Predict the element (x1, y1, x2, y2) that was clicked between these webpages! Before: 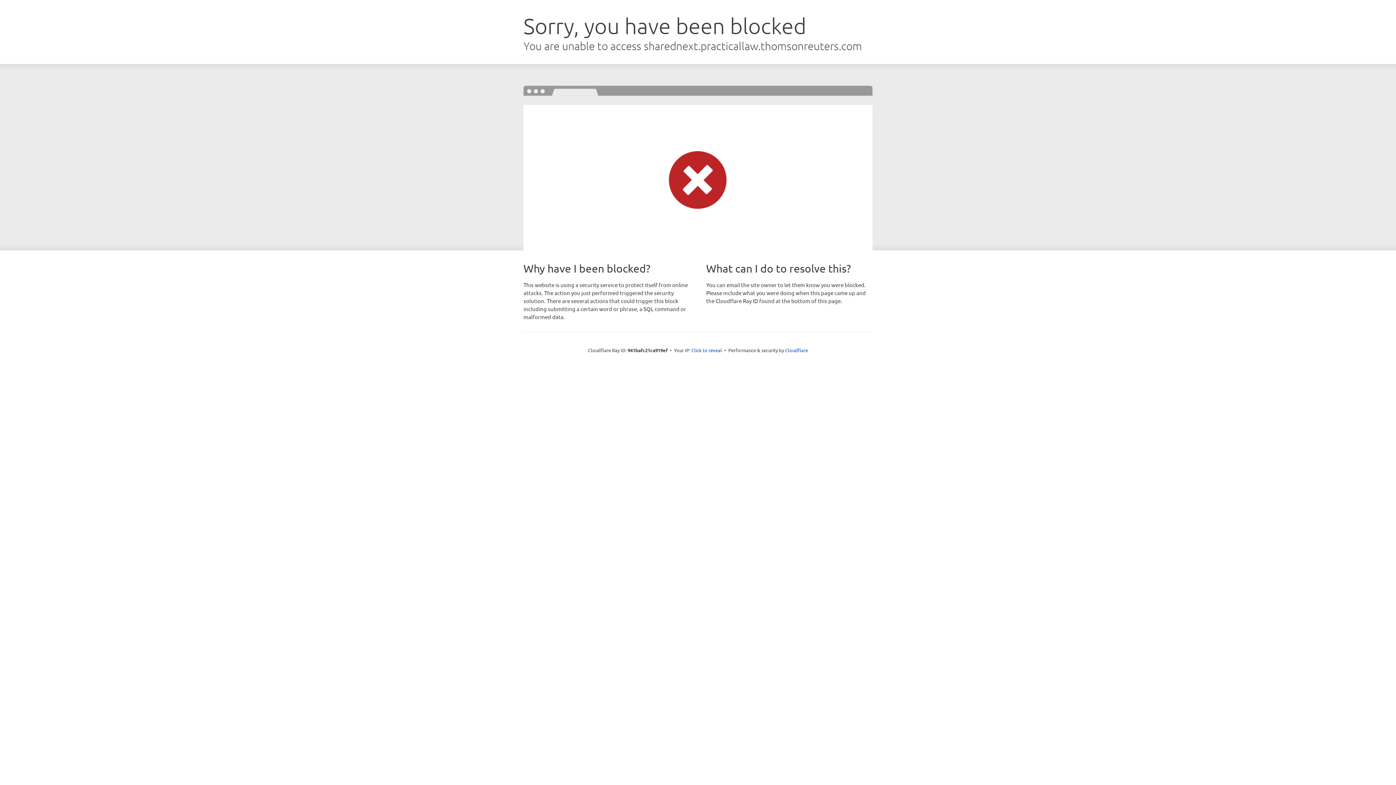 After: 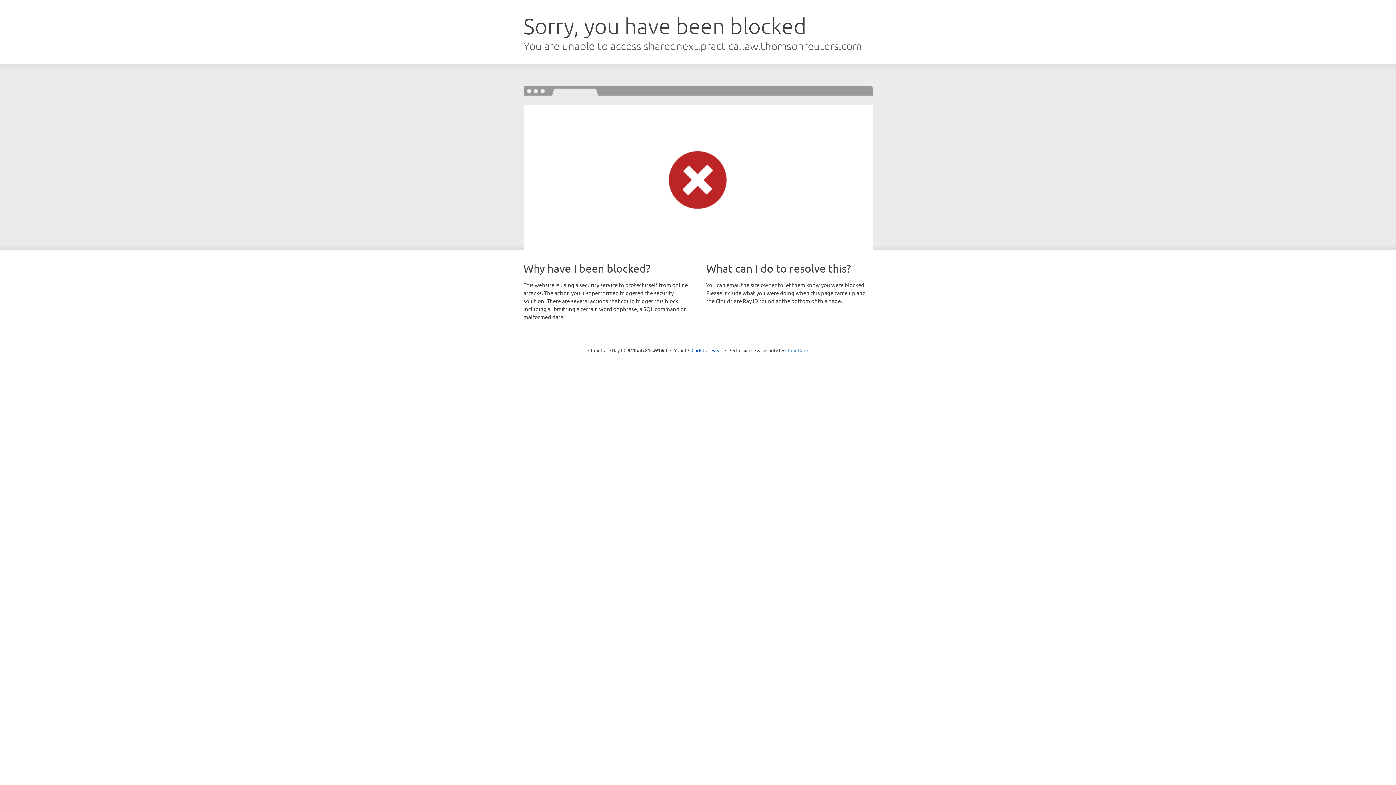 Action: bbox: (785, 347, 808, 353) label: Cloudflare